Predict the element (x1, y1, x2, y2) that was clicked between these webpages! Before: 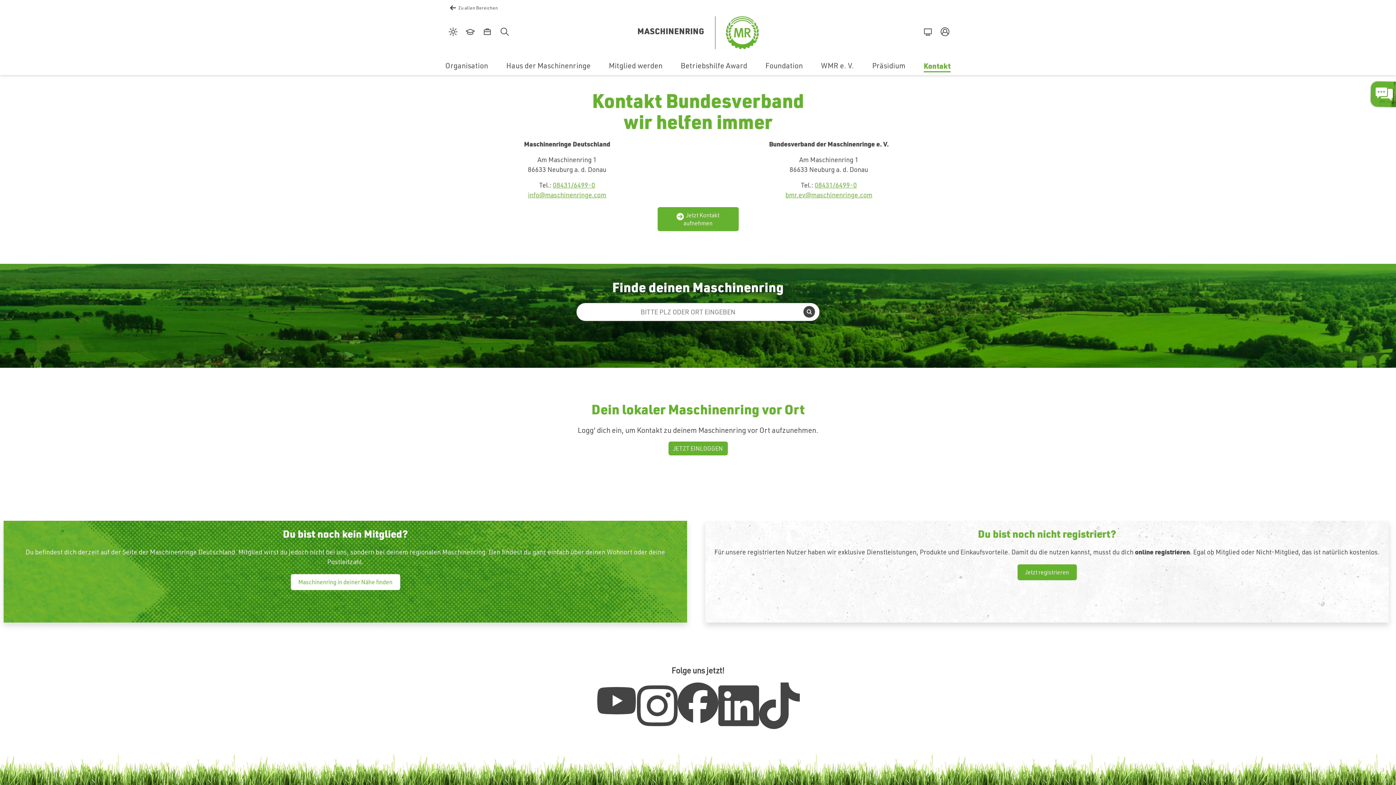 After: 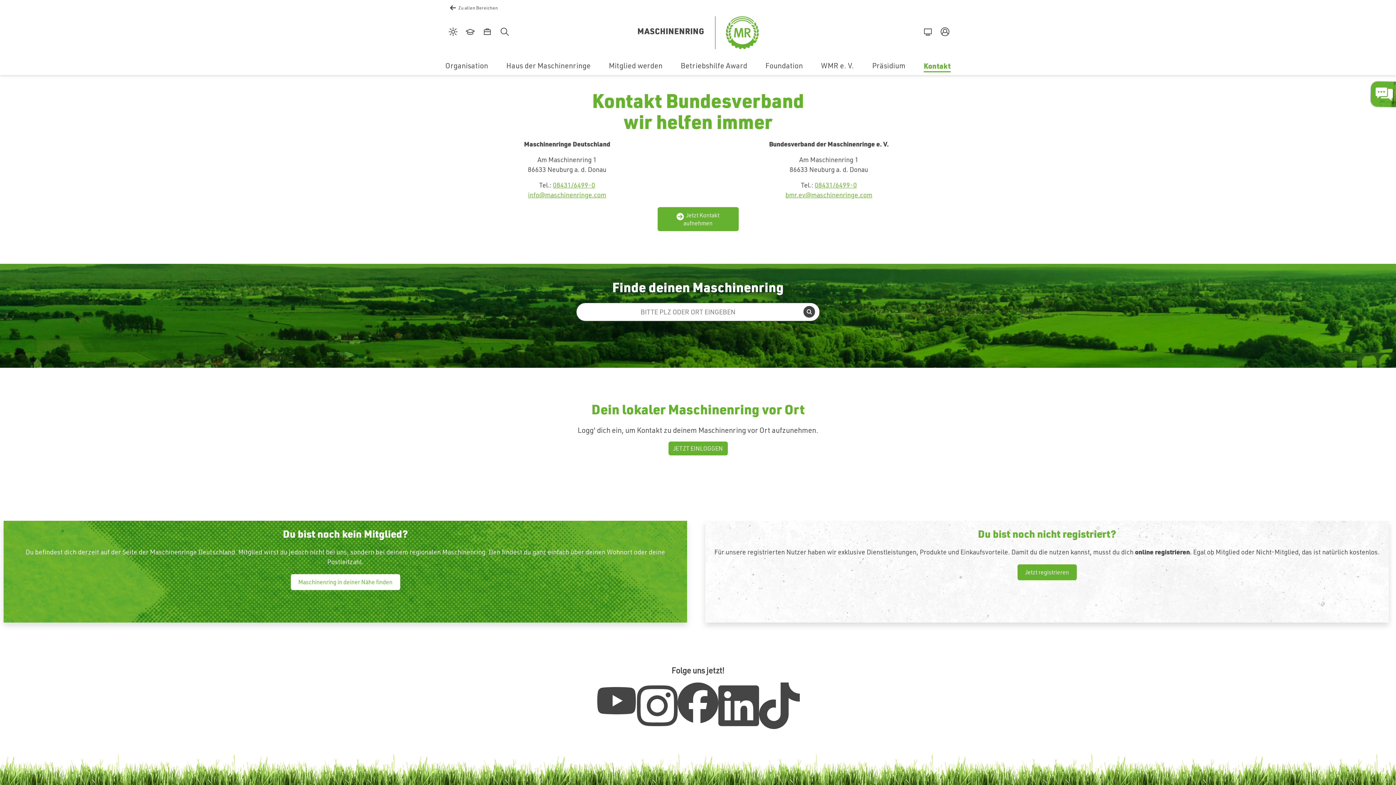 Action: label:   Jetzt Kontakt aufnehmen bbox: (657, 207, 738, 231)